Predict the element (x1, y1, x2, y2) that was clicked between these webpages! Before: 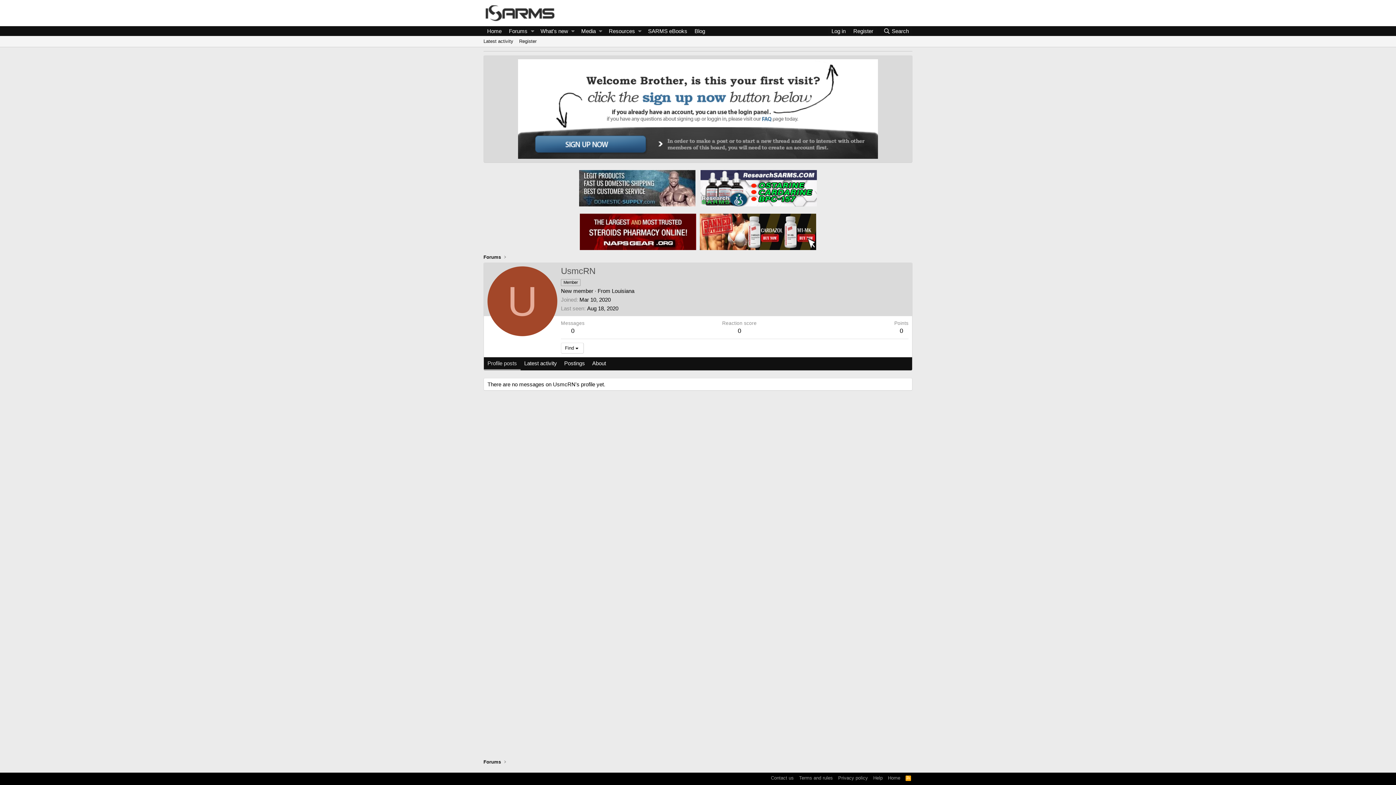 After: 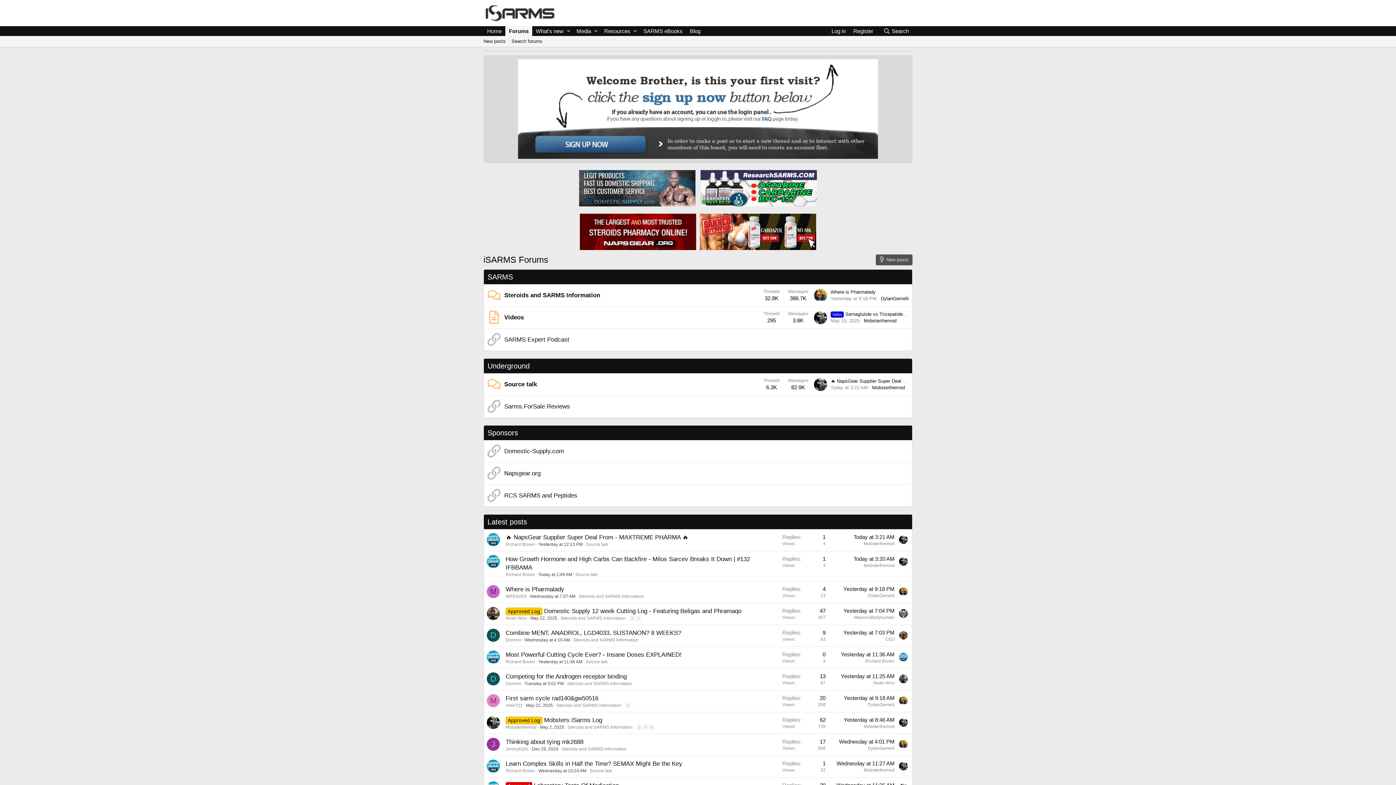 Action: label: Forums bbox: (481, 757, 502, 766)